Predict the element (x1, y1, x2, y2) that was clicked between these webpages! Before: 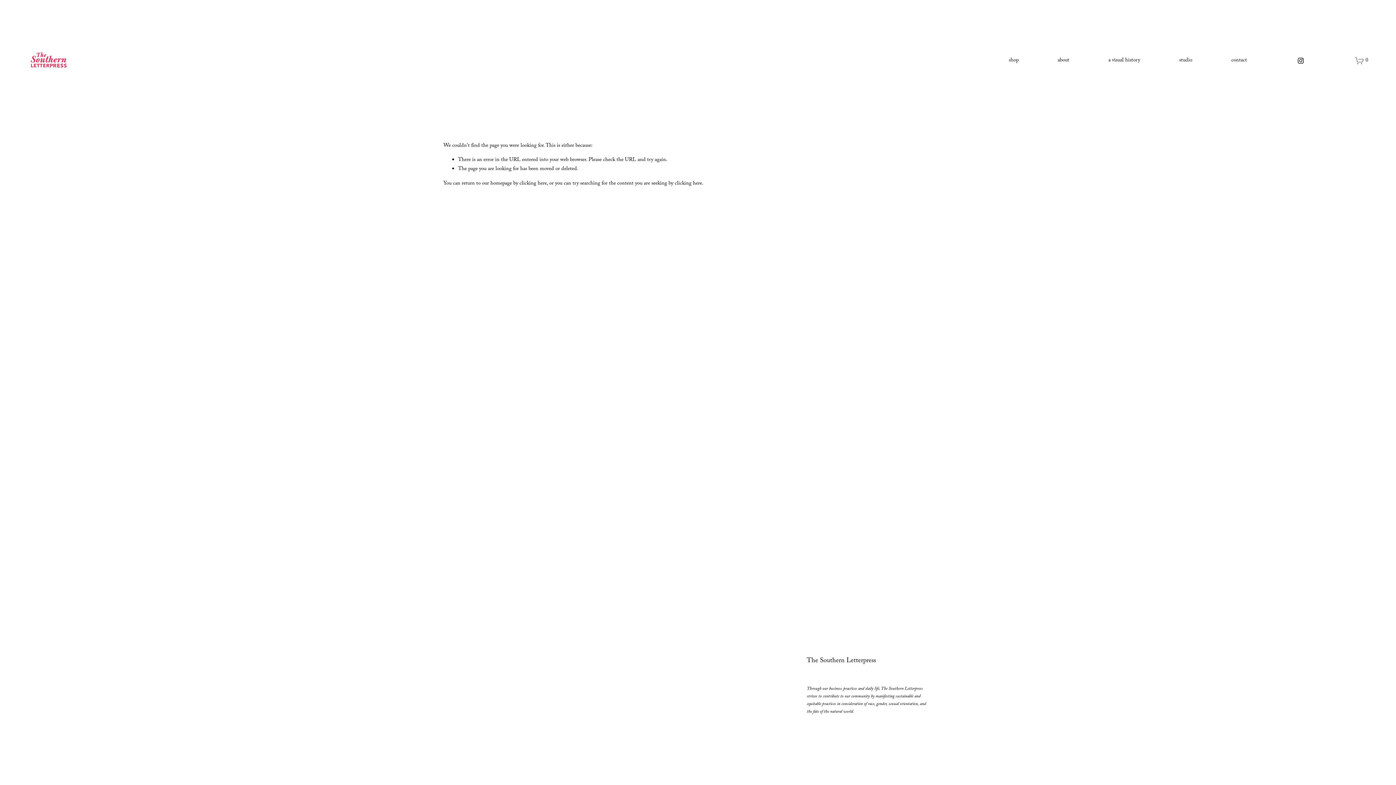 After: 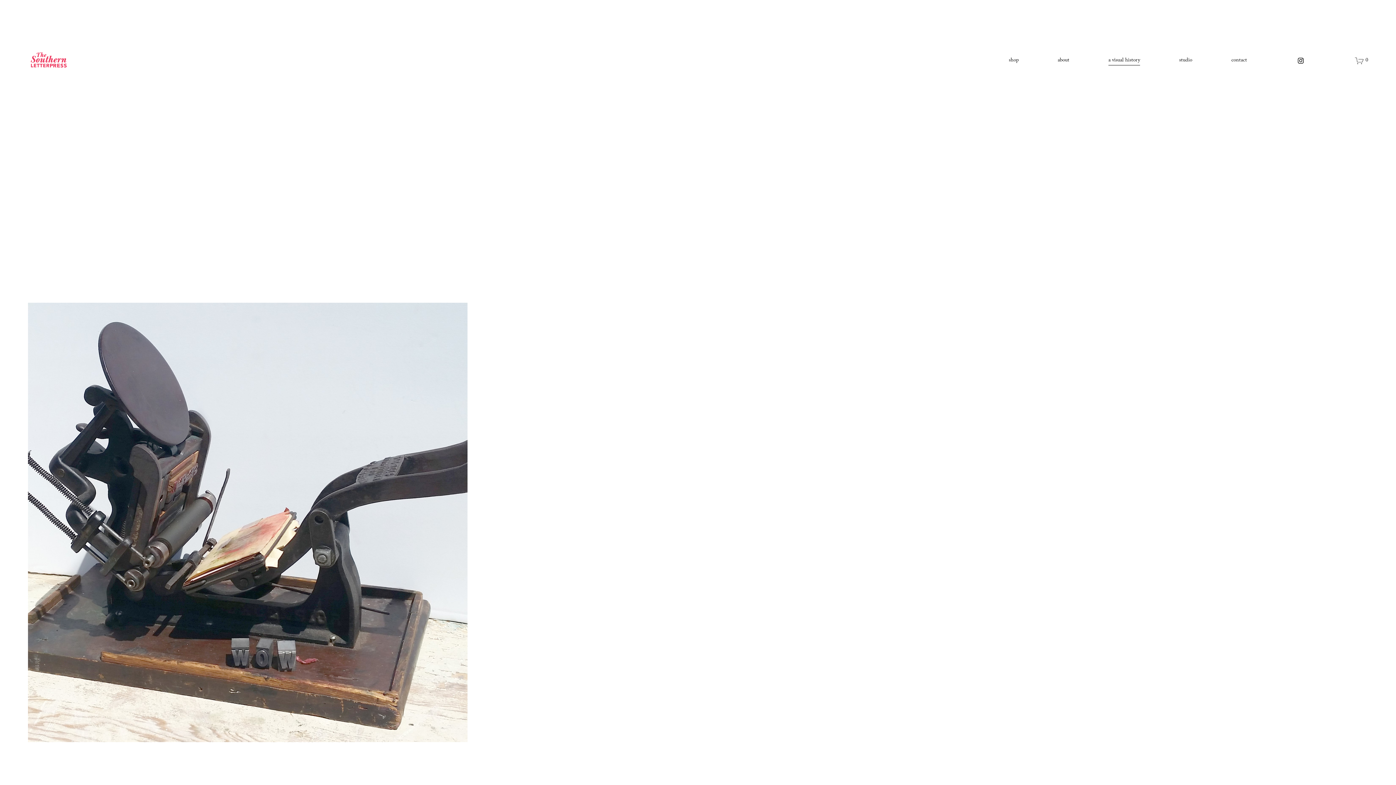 Action: label: a visual history bbox: (1108, 55, 1140, 65)